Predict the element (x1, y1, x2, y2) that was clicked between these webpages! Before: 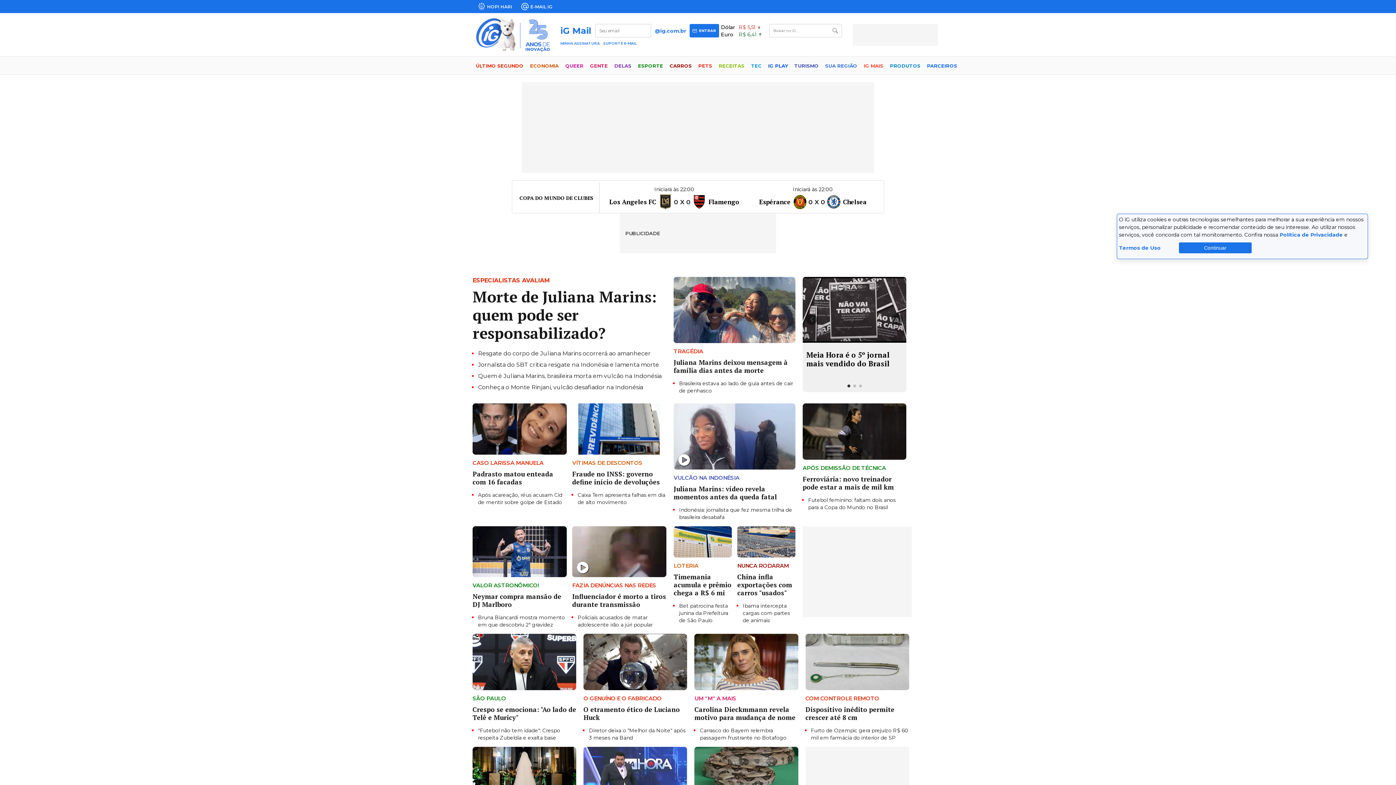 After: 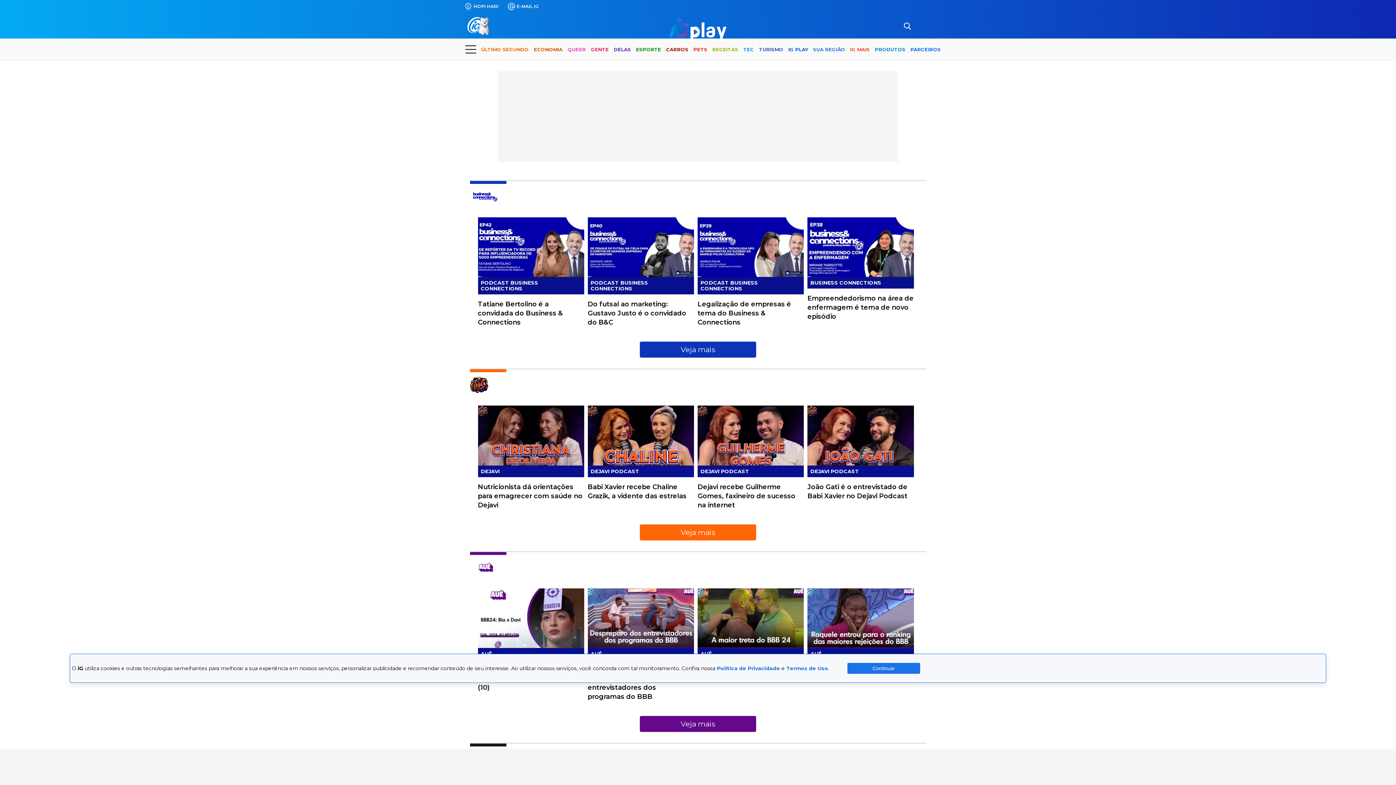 Action: label: IG PLAY bbox: (768, 57, 788, 76)